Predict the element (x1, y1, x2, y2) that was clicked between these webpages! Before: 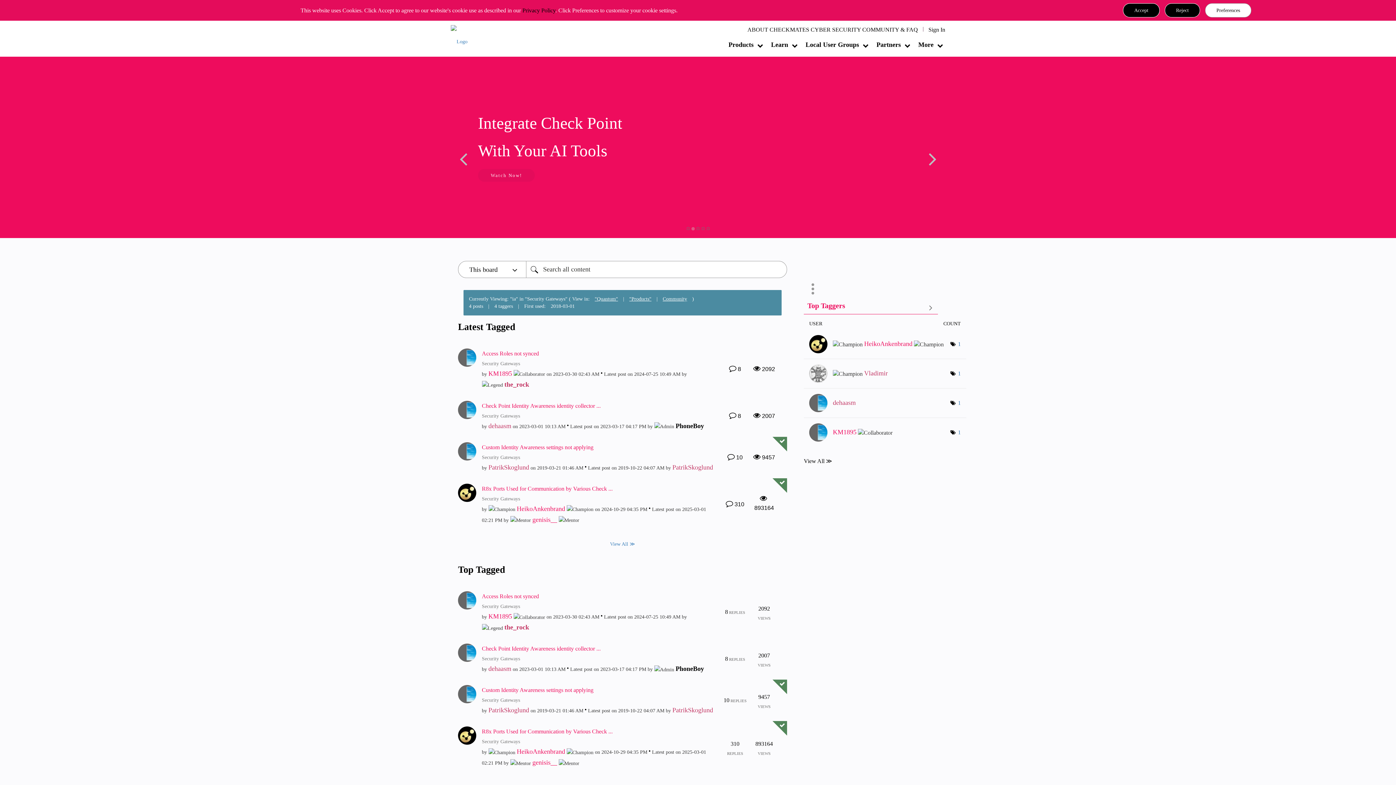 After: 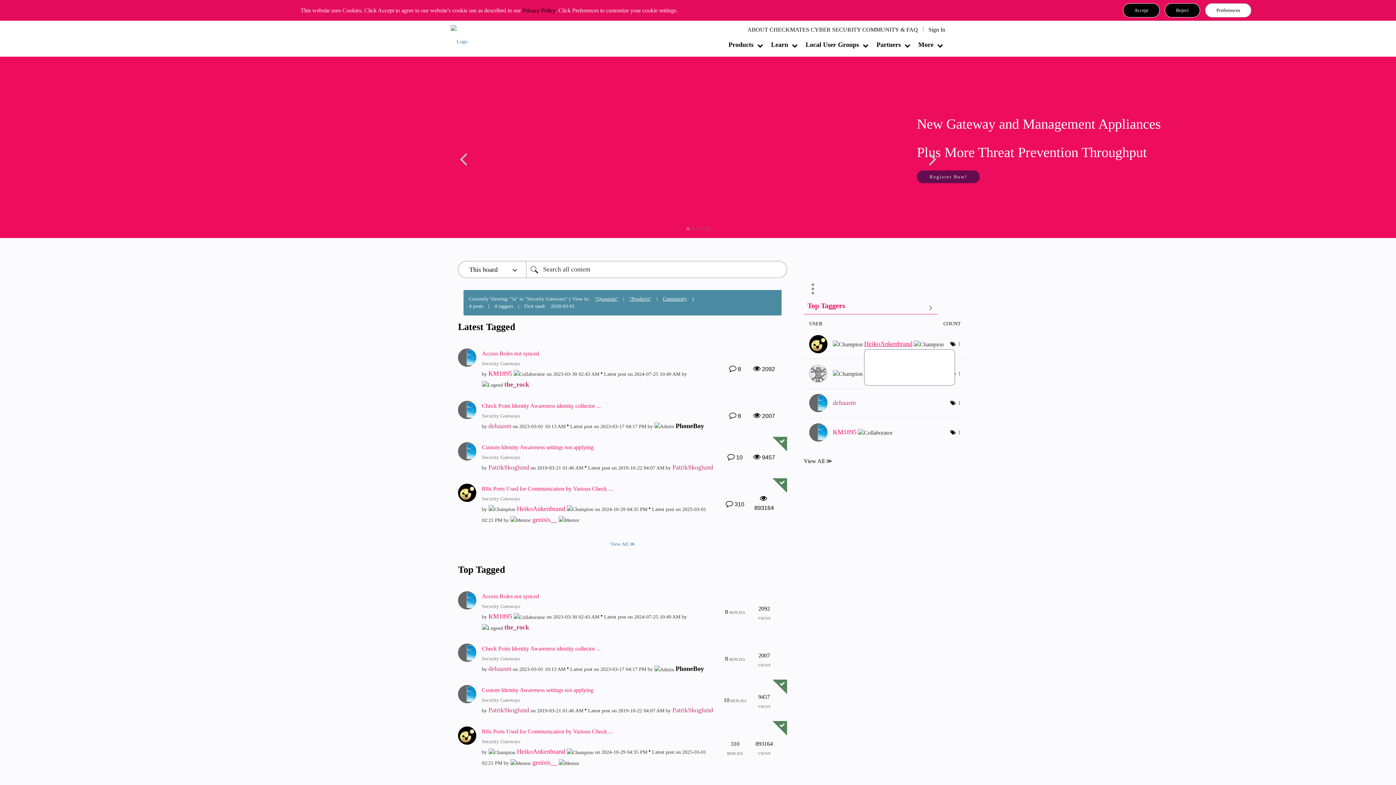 Action: bbox: (864, 340, 912, 347) label: View Profile of HeikoAnkenbrand